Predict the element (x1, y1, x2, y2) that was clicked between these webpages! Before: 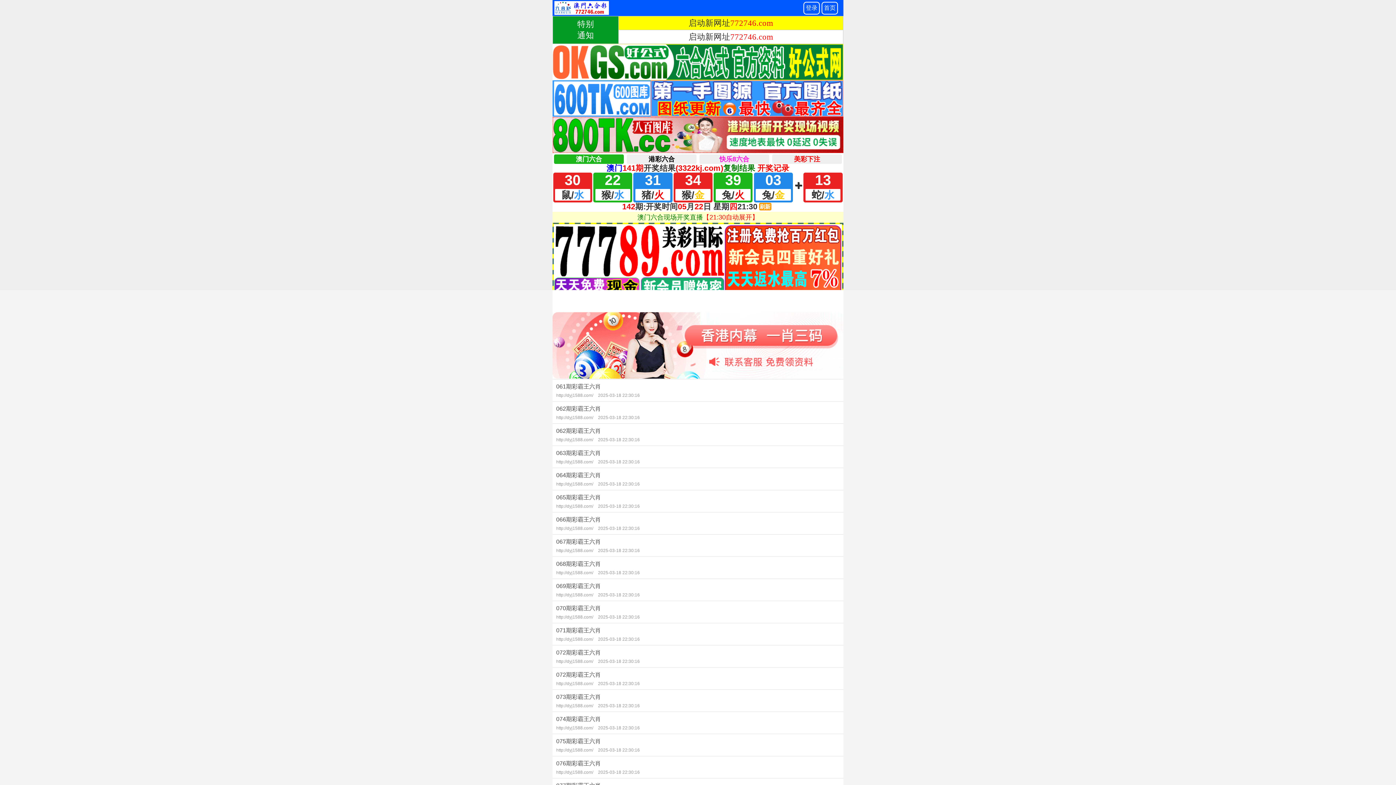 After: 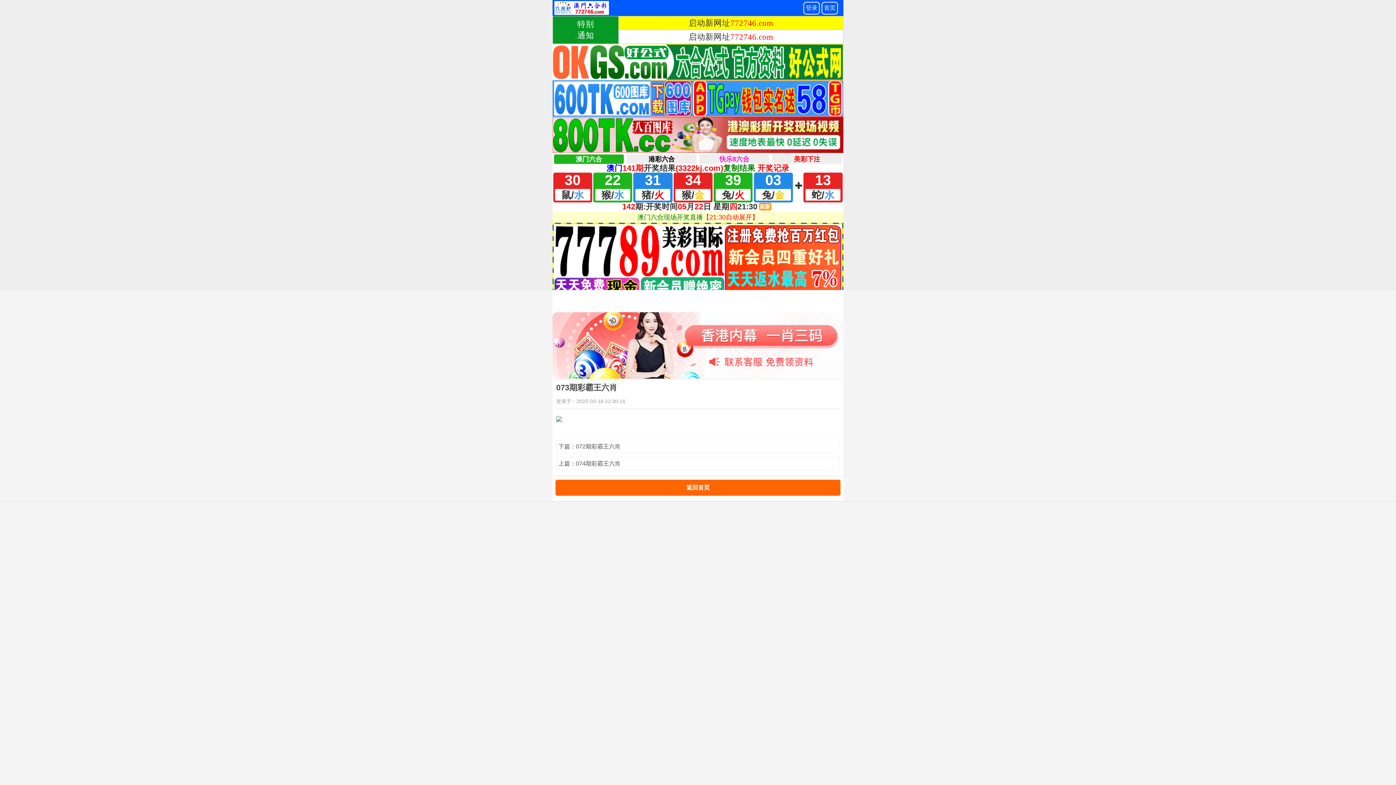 Action: label: 073期彩霸王六肖
http://dyj1588.com/ 2025-03-18 22:30:16 bbox: (552, 690, 843, 711)